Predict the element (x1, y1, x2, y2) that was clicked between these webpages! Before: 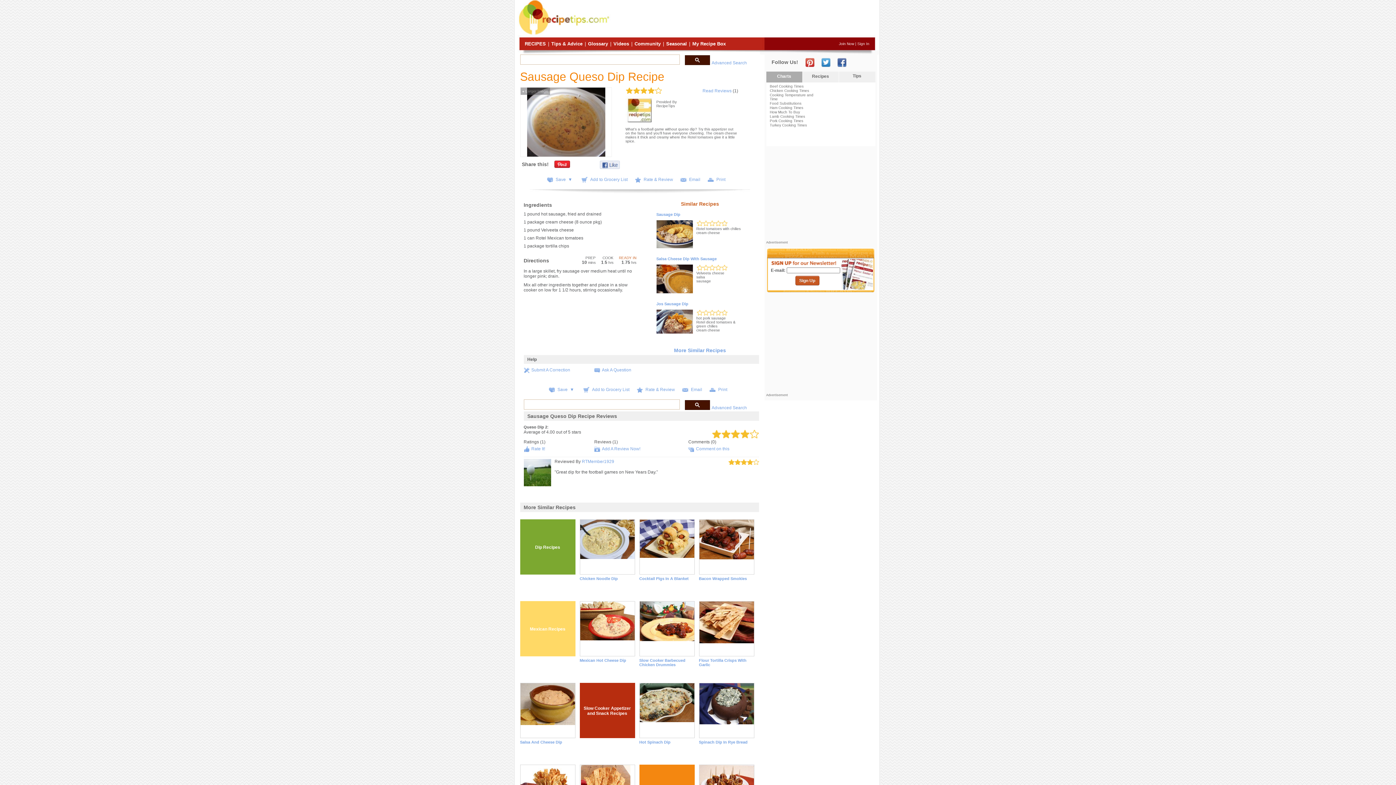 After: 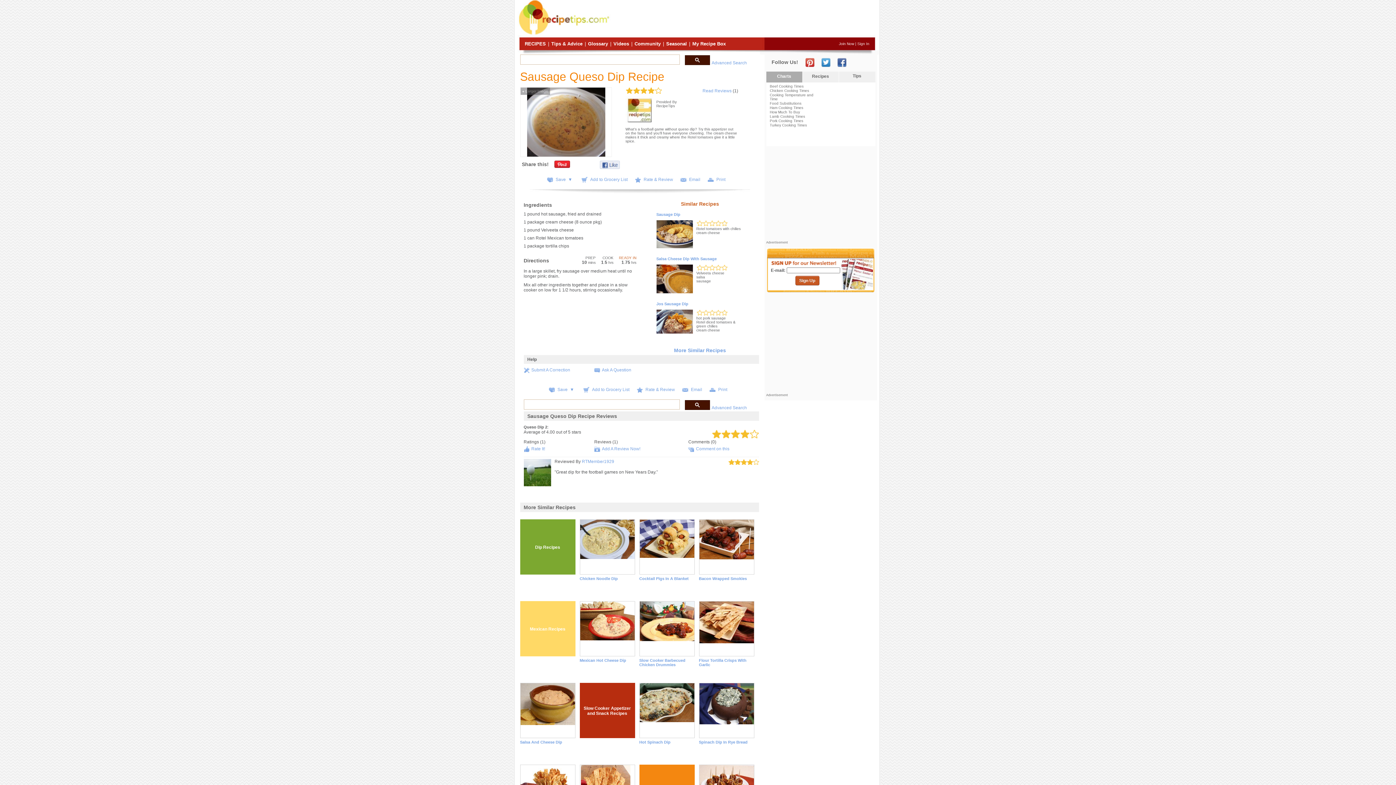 Action: label: + Larger Image bbox: (522, 89, 548, 93)